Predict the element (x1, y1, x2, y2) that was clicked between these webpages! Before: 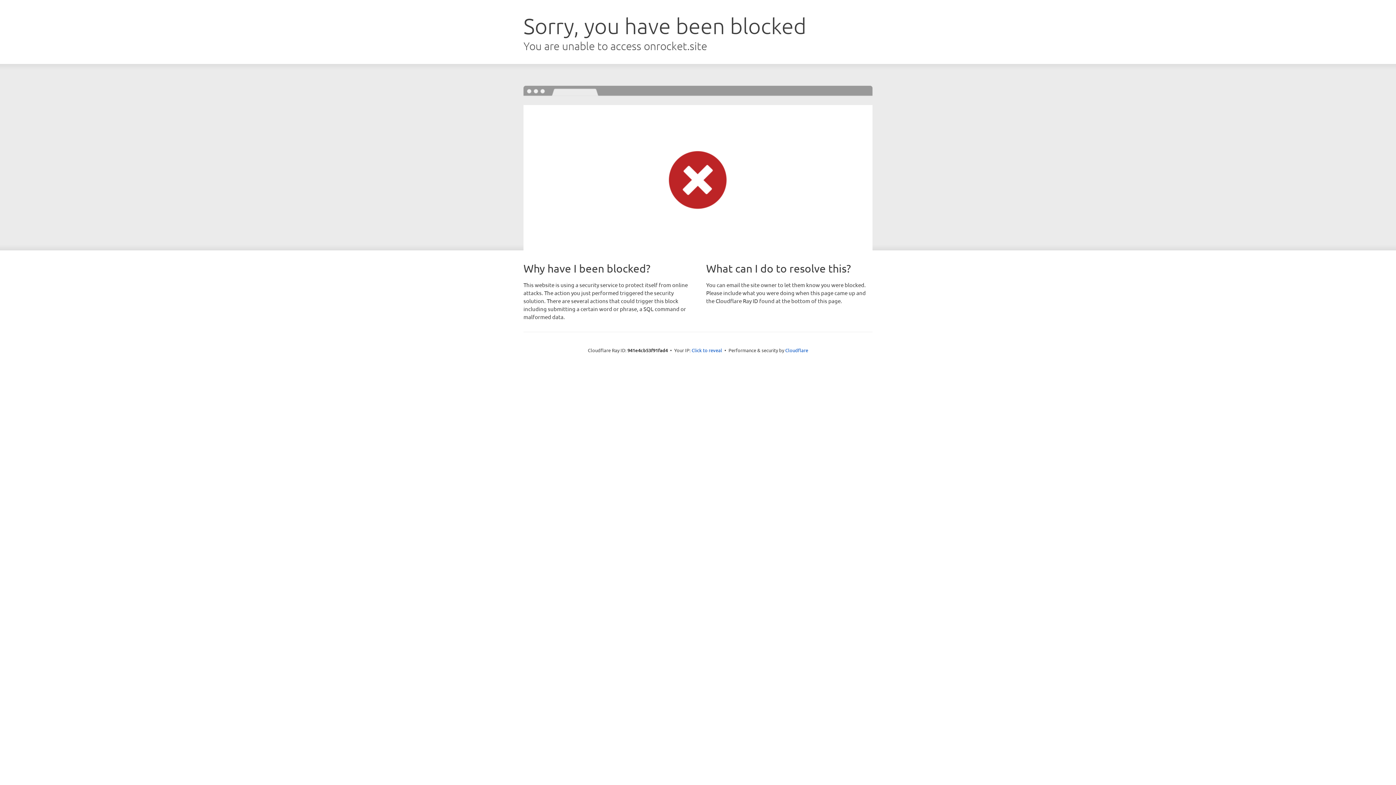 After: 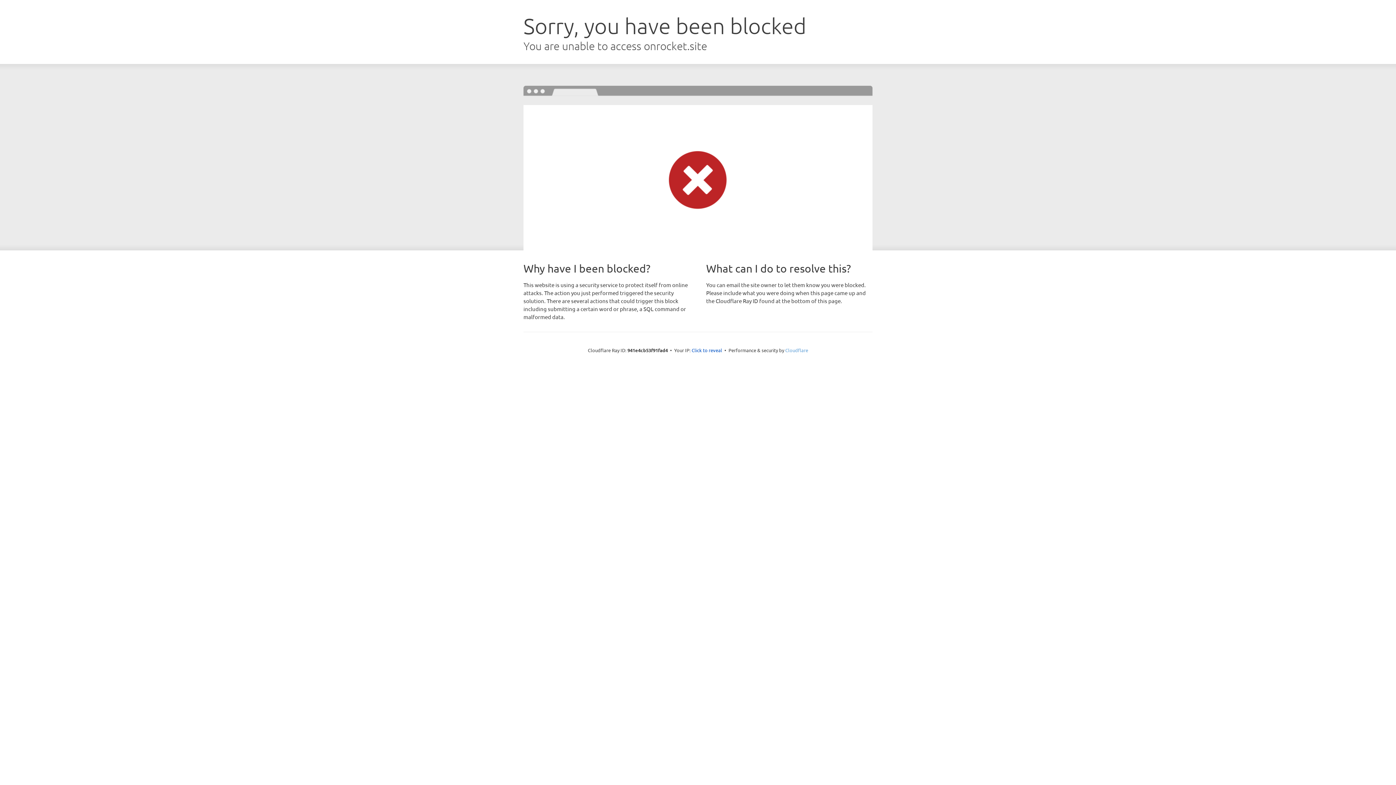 Action: label: Cloudflare bbox: (785, 347, 808, 353)